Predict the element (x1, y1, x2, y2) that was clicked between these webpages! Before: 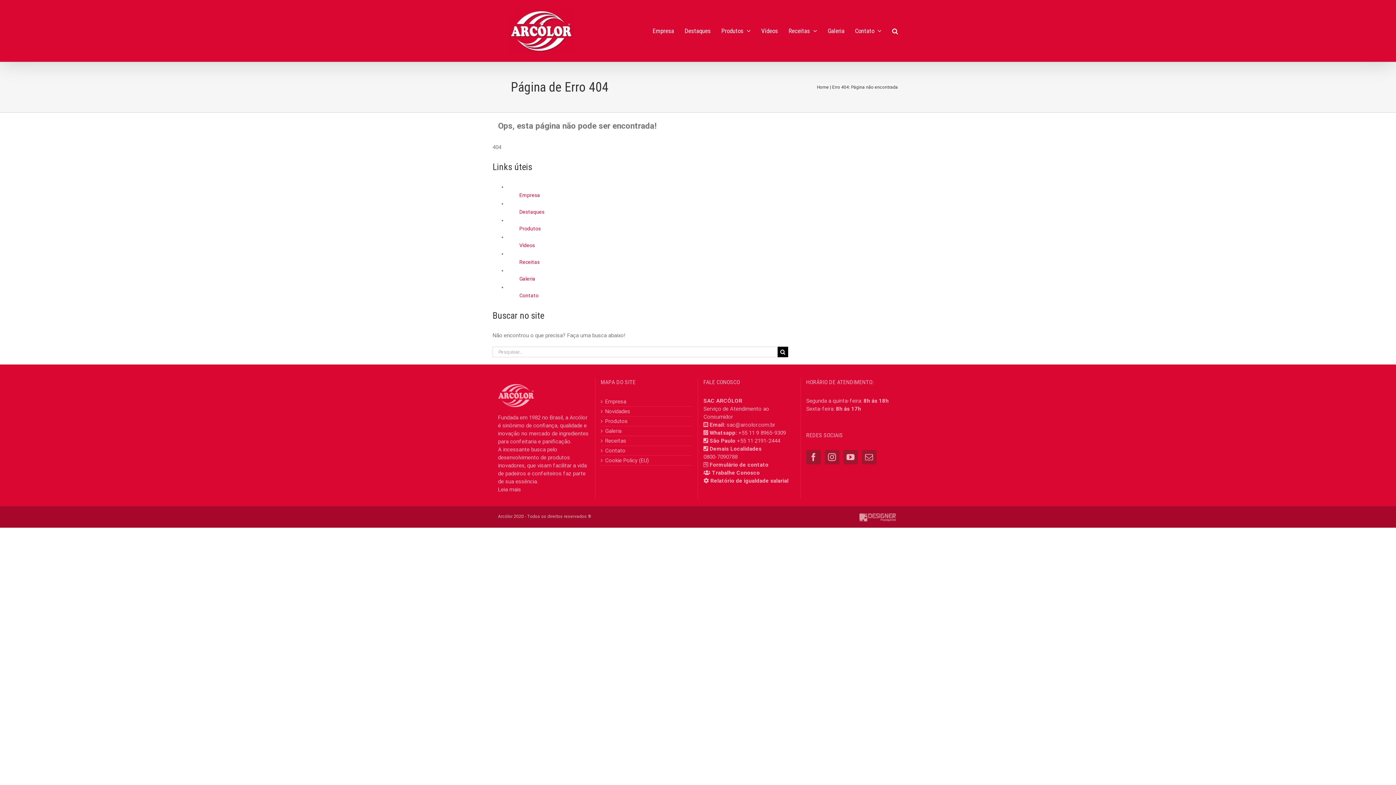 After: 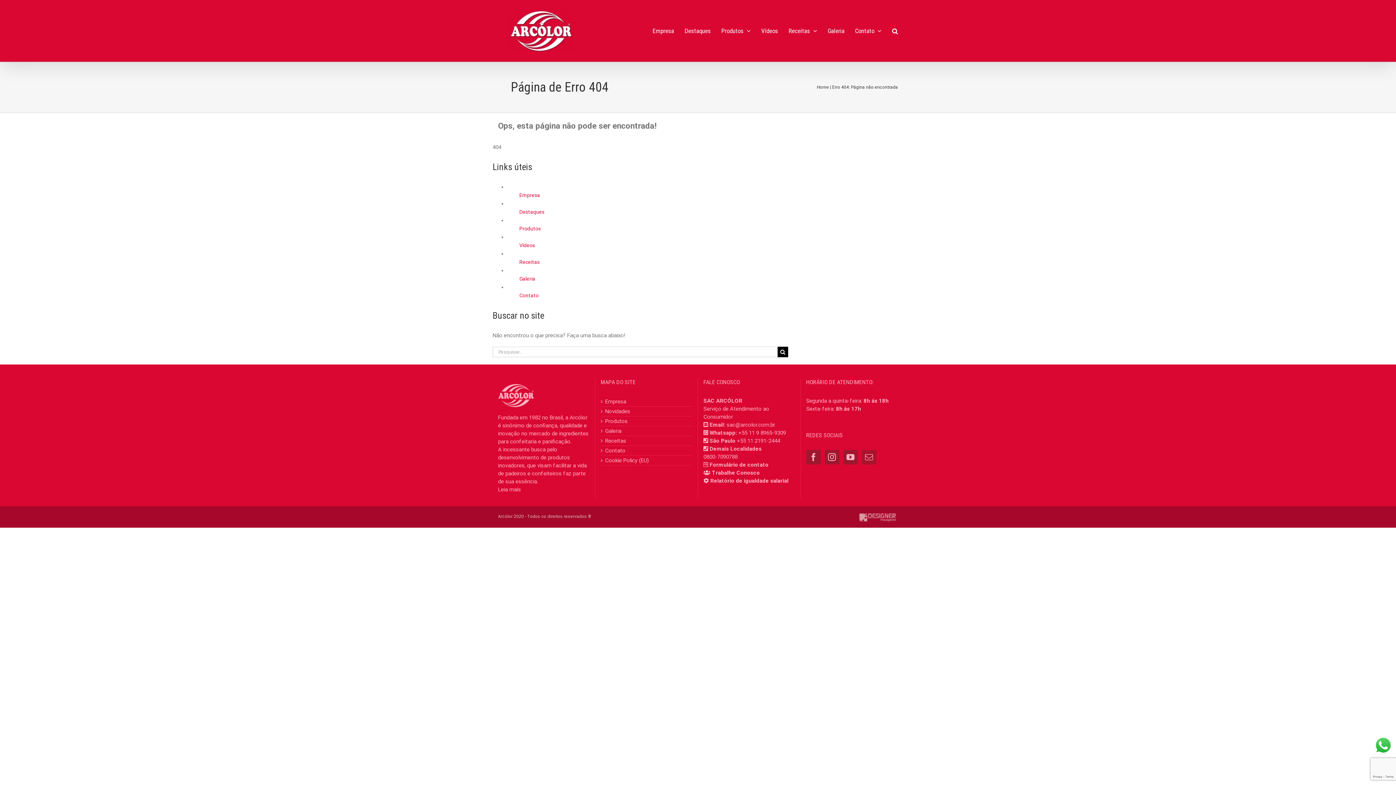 Action: label: Mail bbox: (862, 450, 876, 464)